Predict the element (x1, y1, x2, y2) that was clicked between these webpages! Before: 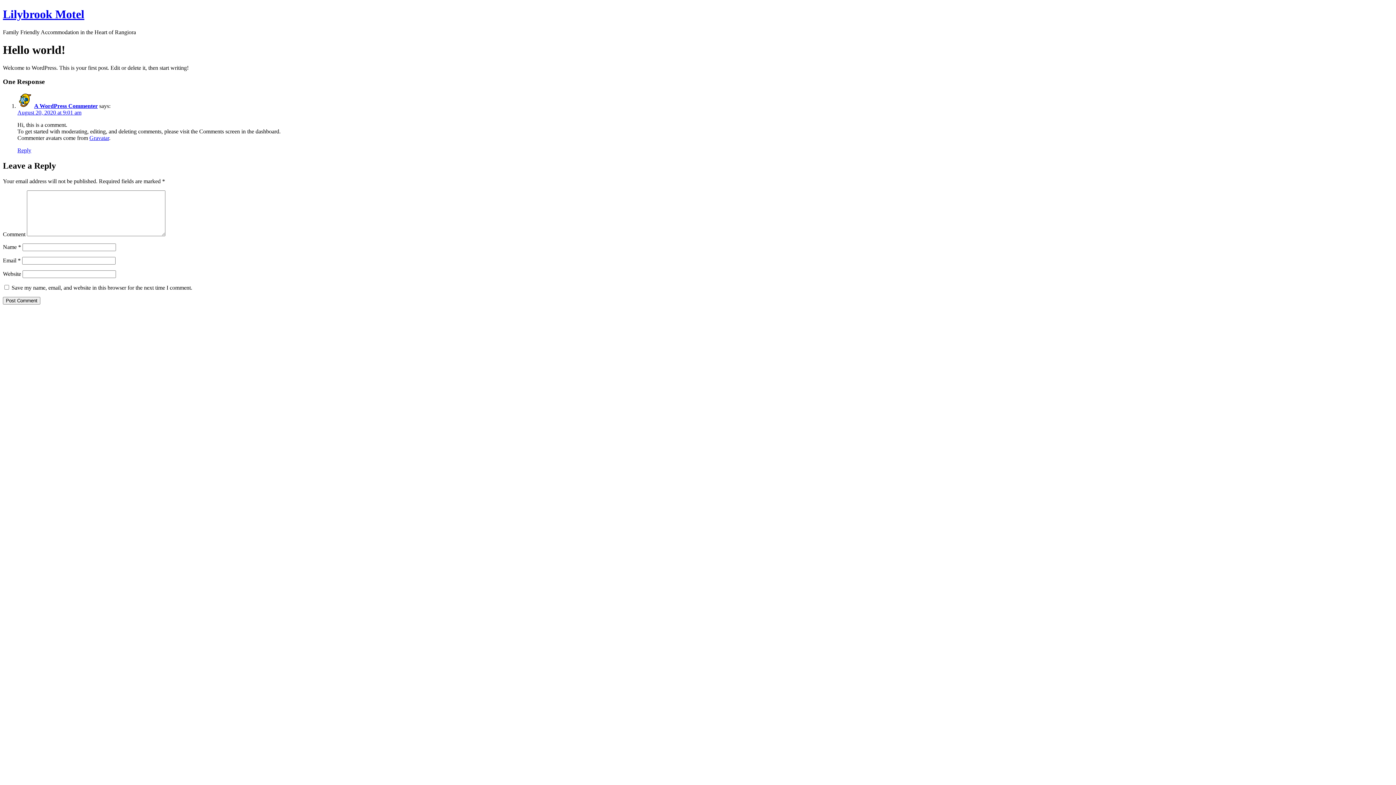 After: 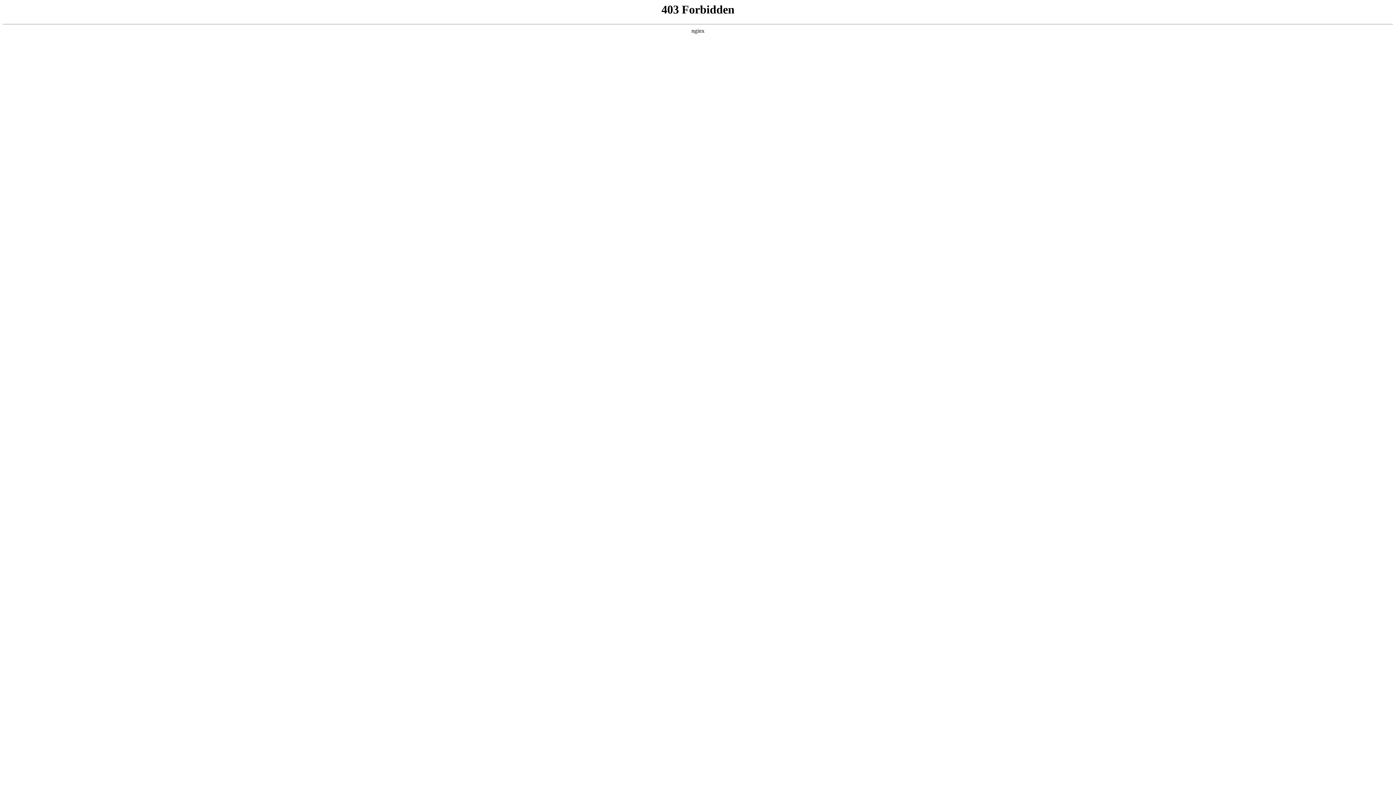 Action: label: A WordPress Commenter bbox: (34, 102, 97, 109)